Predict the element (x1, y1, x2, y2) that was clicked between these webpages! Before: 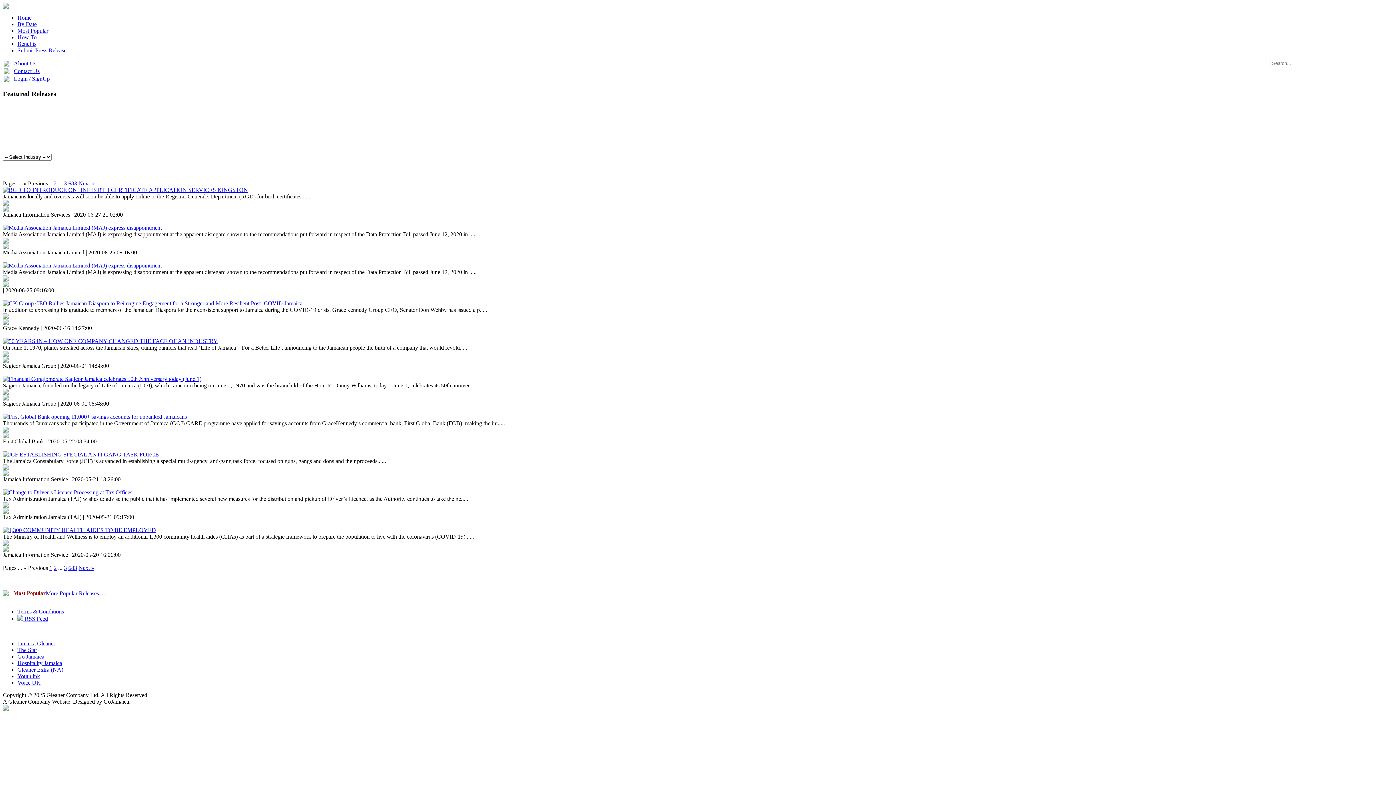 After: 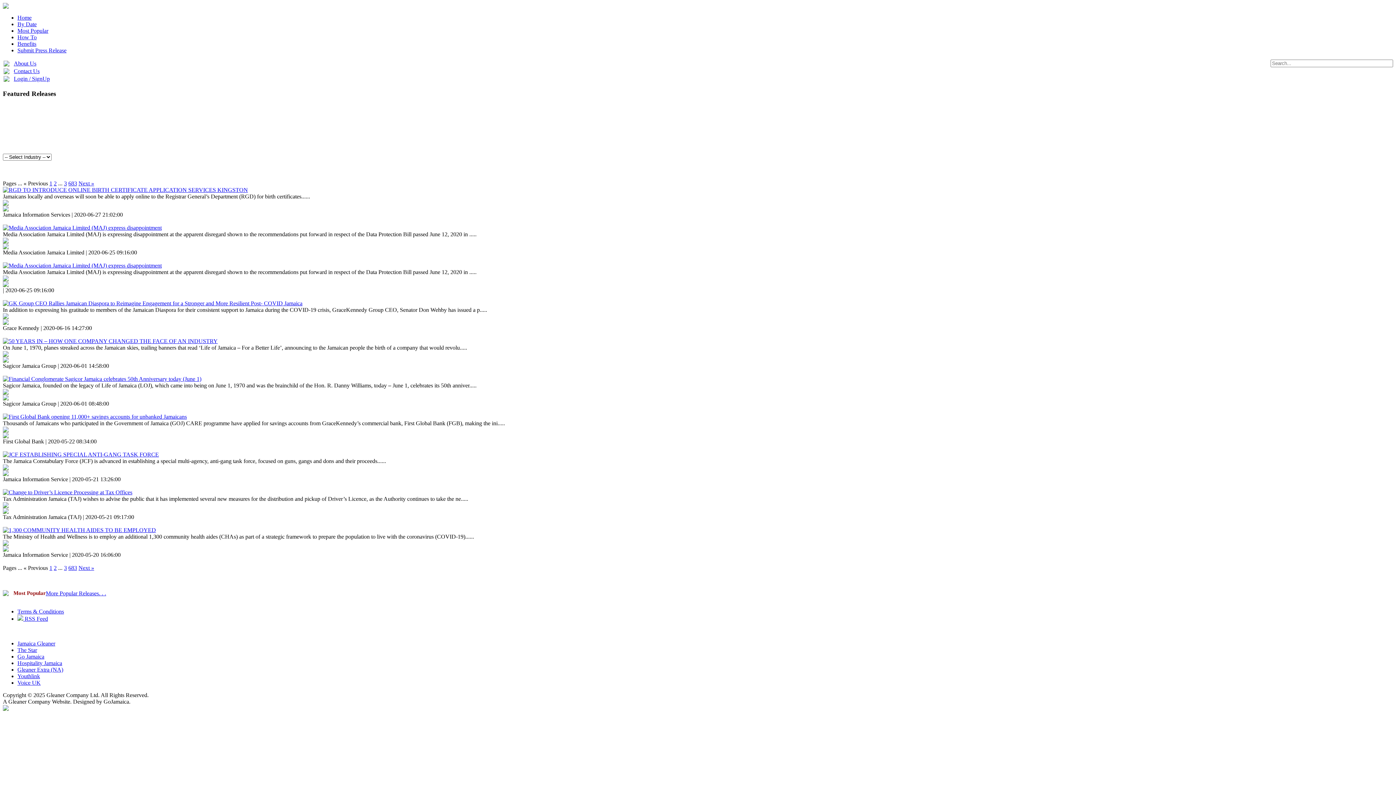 Action: label: Change to Driver’s Licence Processing at Tax Offices bbox: (8, 489, 132, 495)